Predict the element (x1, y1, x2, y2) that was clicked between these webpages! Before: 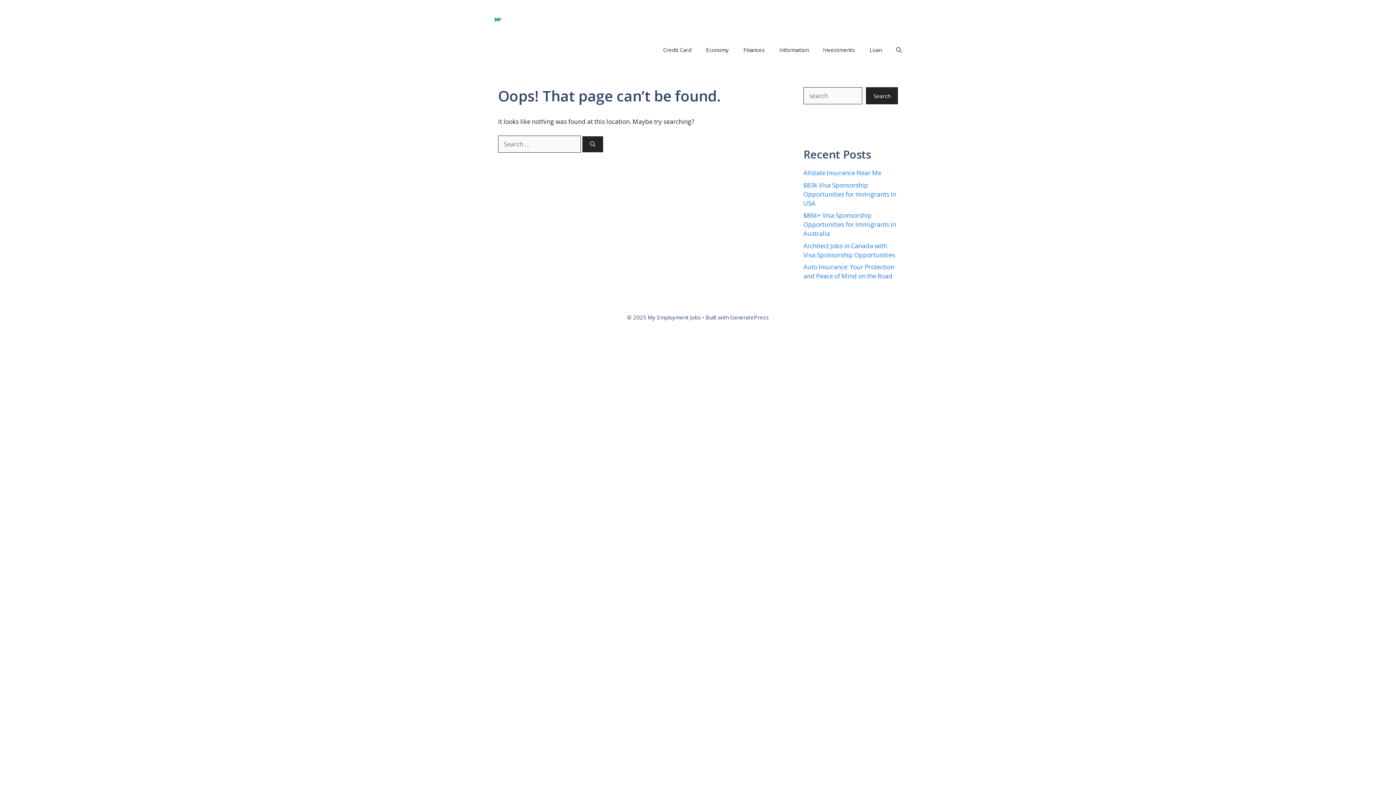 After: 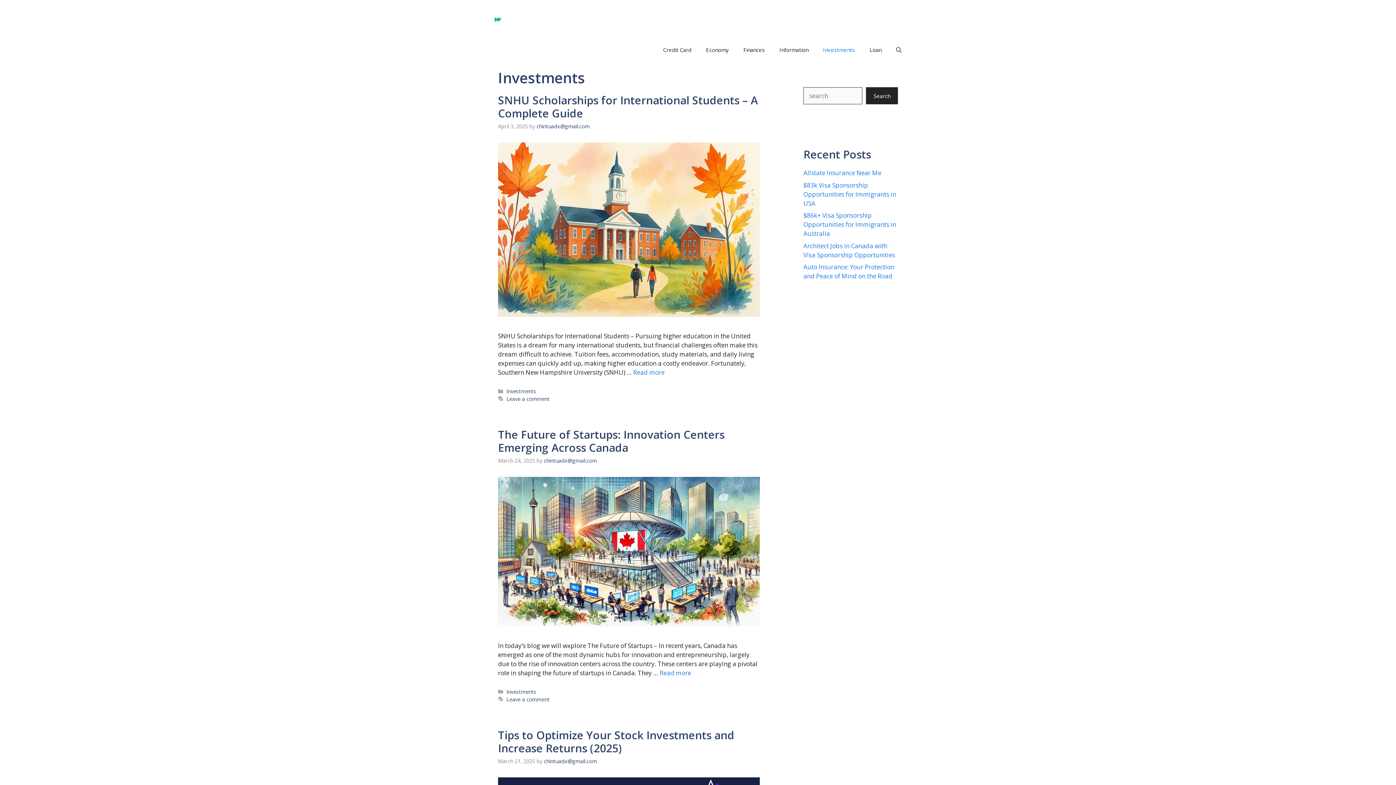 Action: label: Investments bbox: (816, 38, 862, 61)